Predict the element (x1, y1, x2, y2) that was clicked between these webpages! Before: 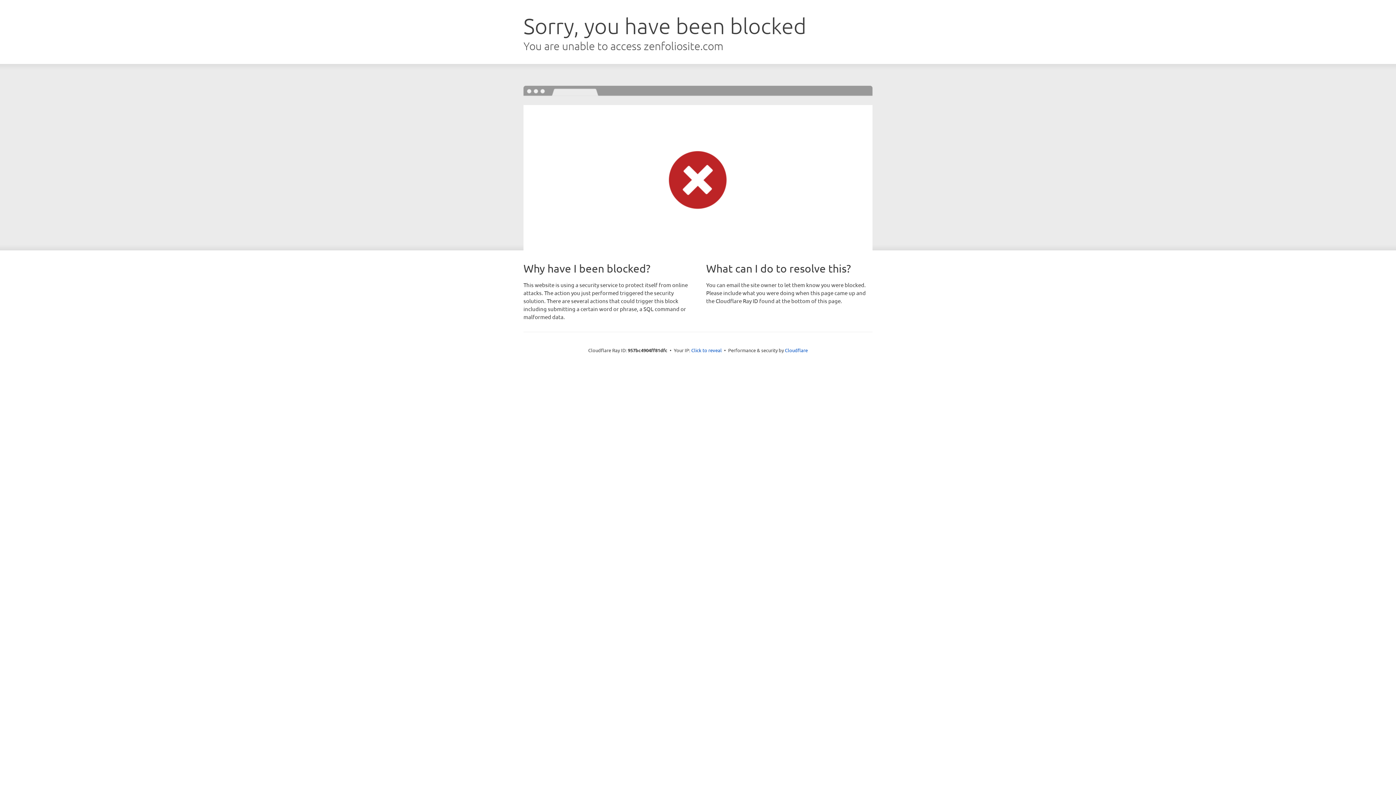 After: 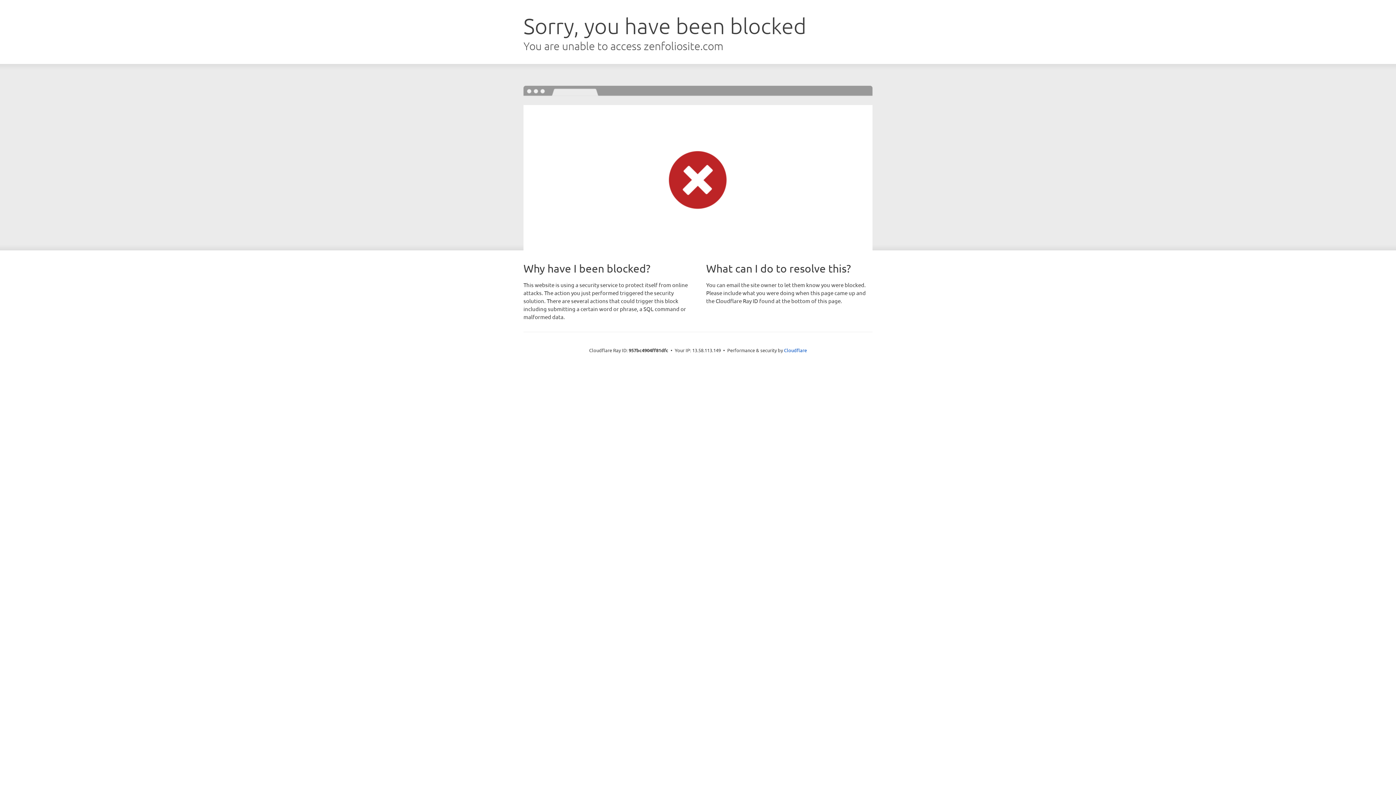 Action: bbox: (691, 346, 722, 353) label: Click to reveal